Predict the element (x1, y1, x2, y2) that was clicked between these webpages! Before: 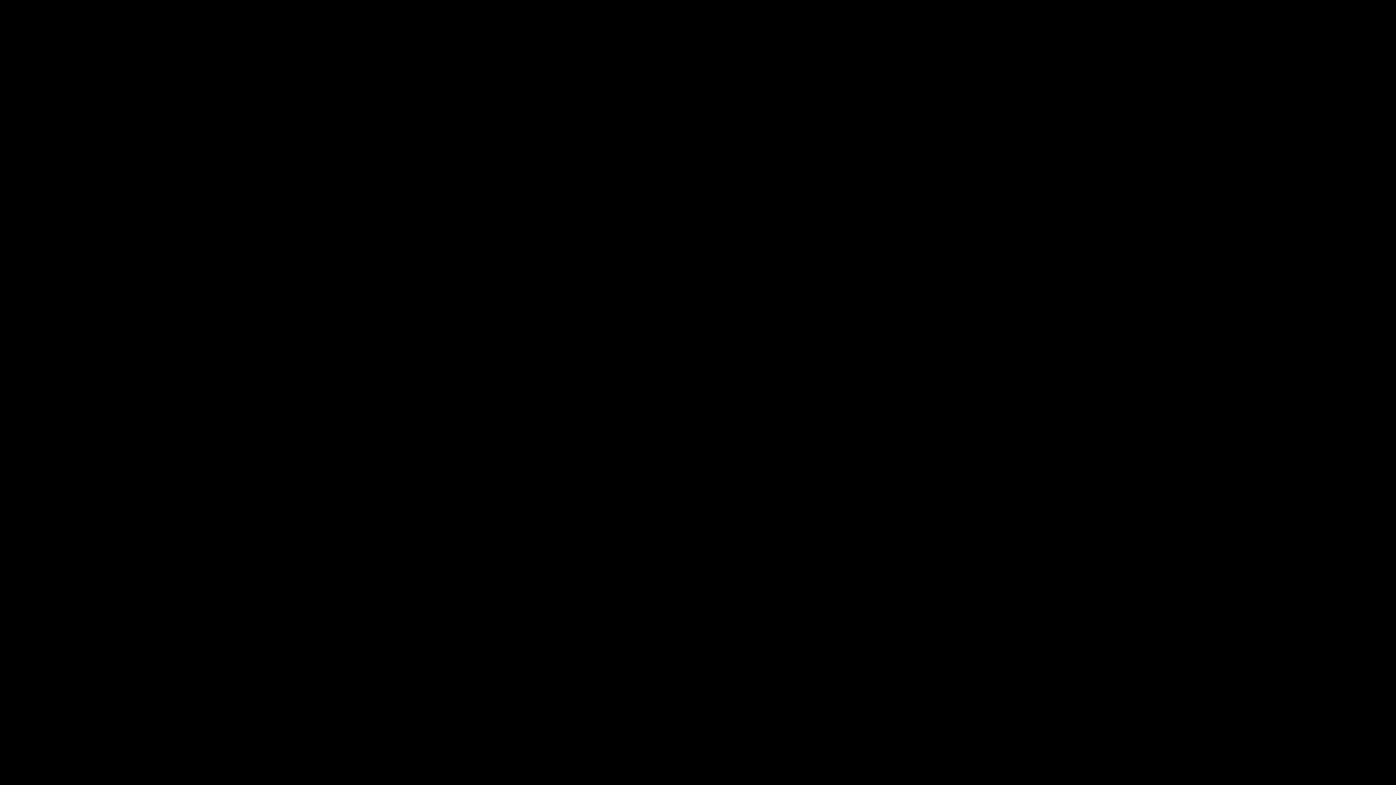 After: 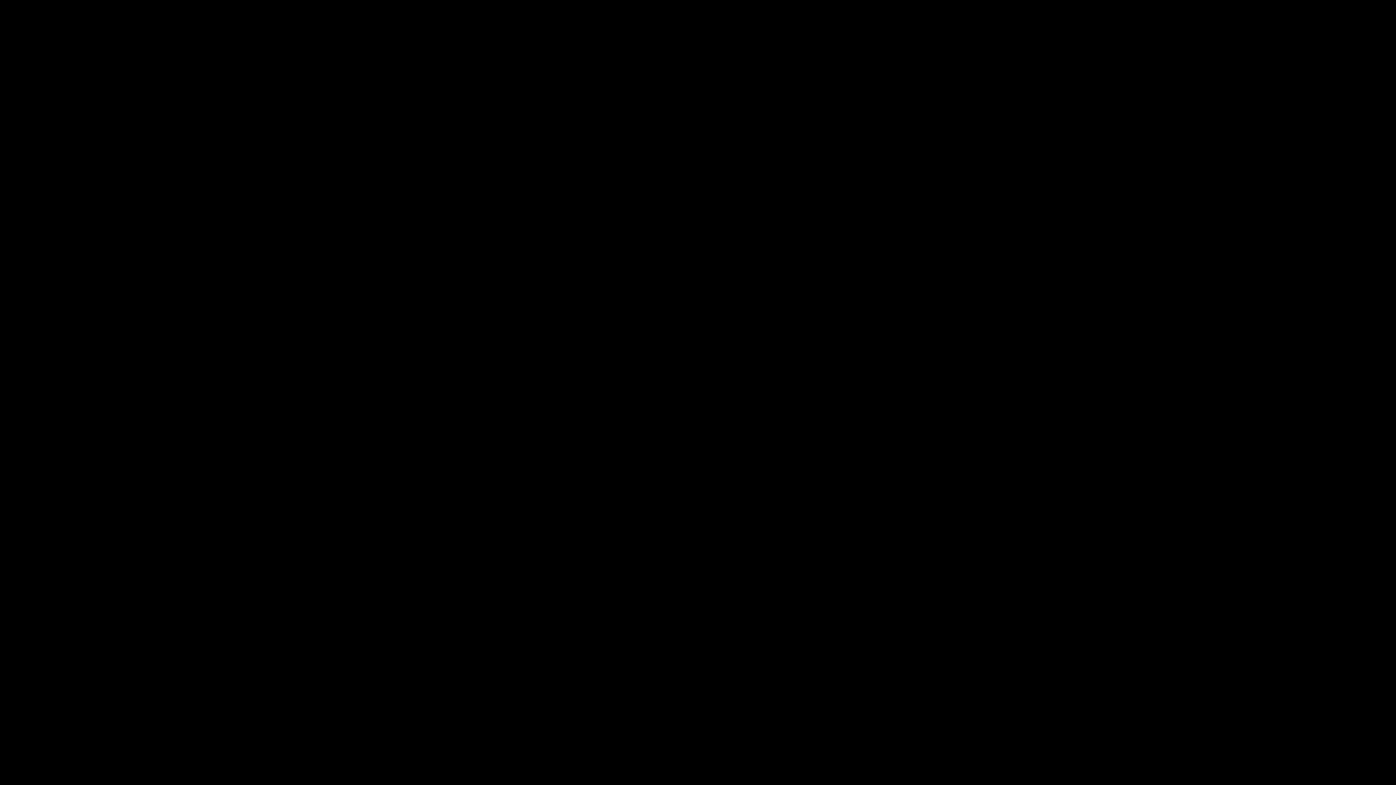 Action: bbox: (2, 367, 8, 369) label: Close